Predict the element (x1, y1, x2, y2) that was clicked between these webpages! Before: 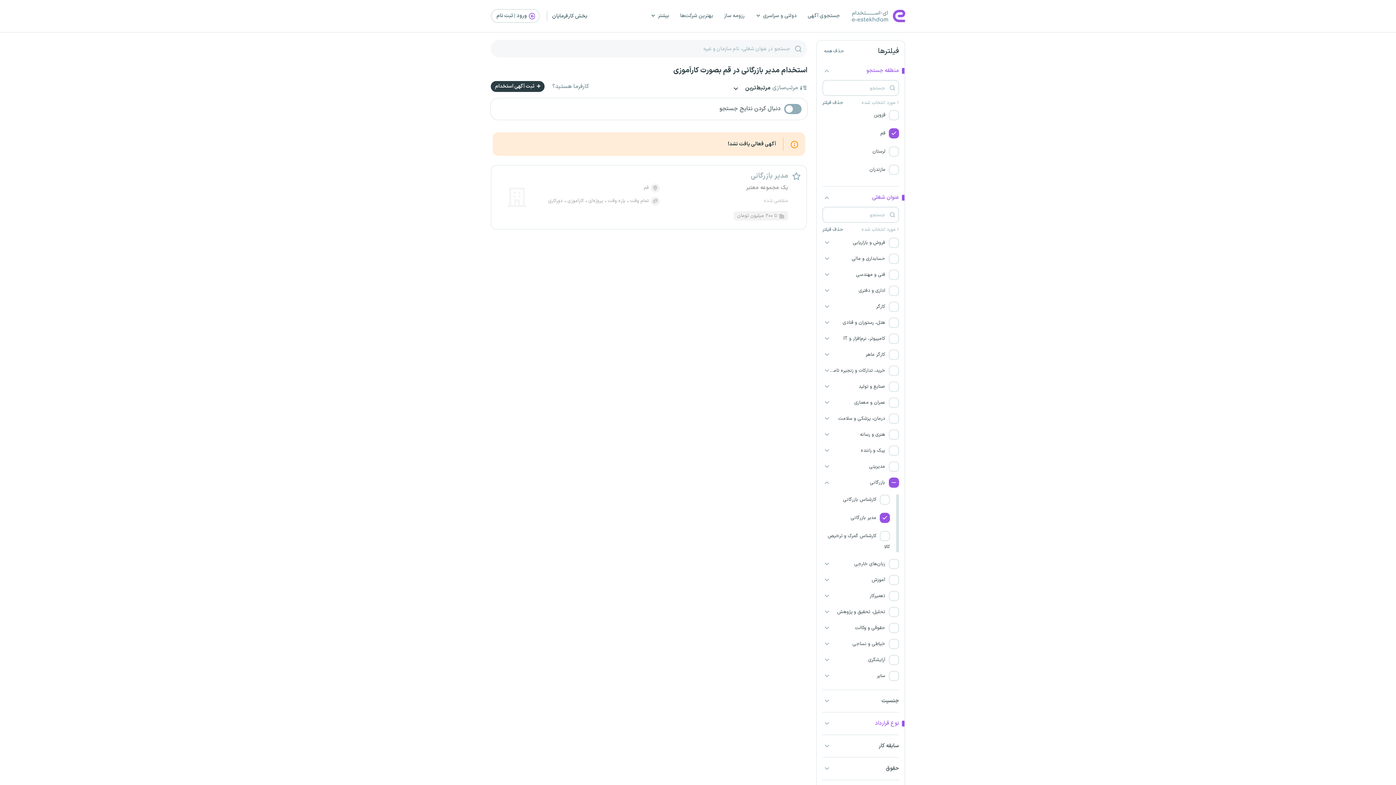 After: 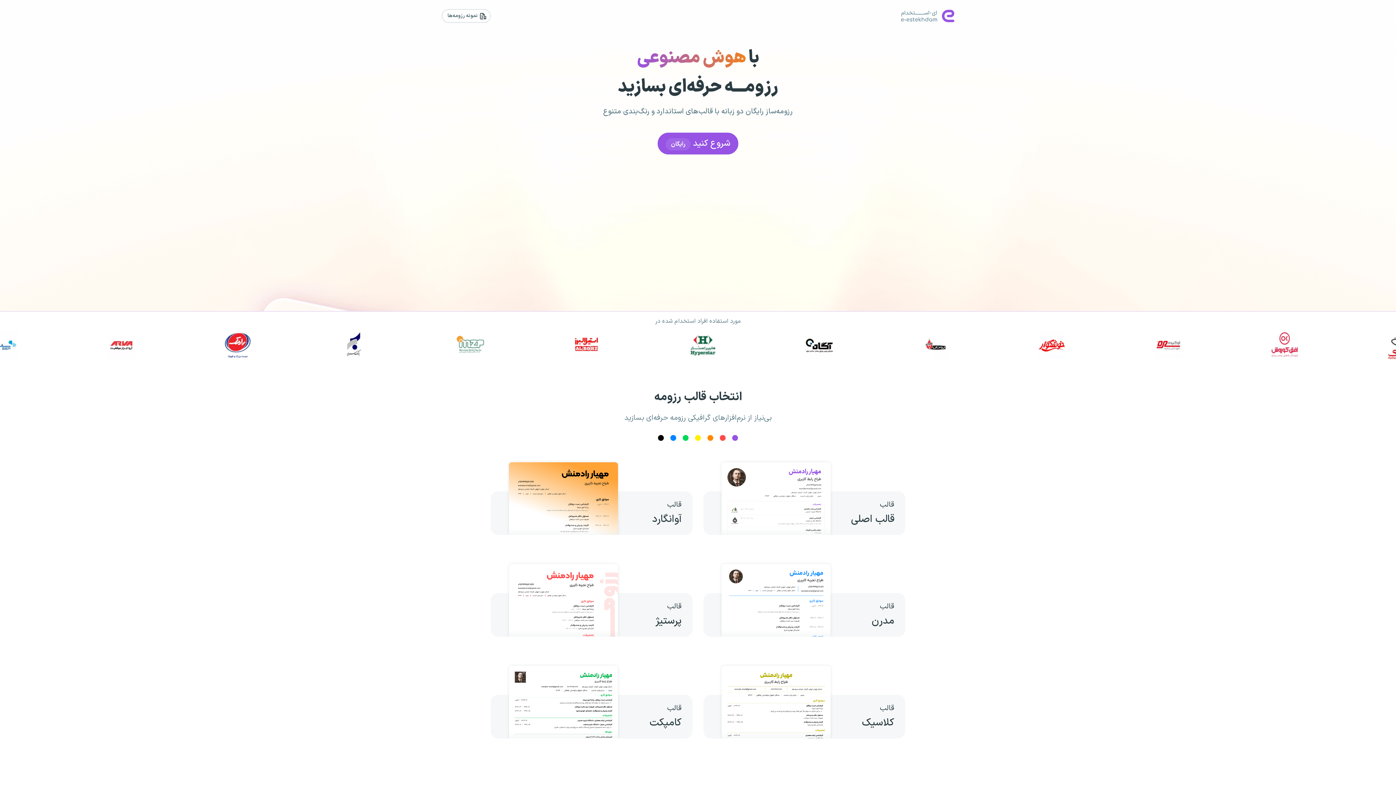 Action: bbox: (718, 0, 750, 32) label: رزومه ساز